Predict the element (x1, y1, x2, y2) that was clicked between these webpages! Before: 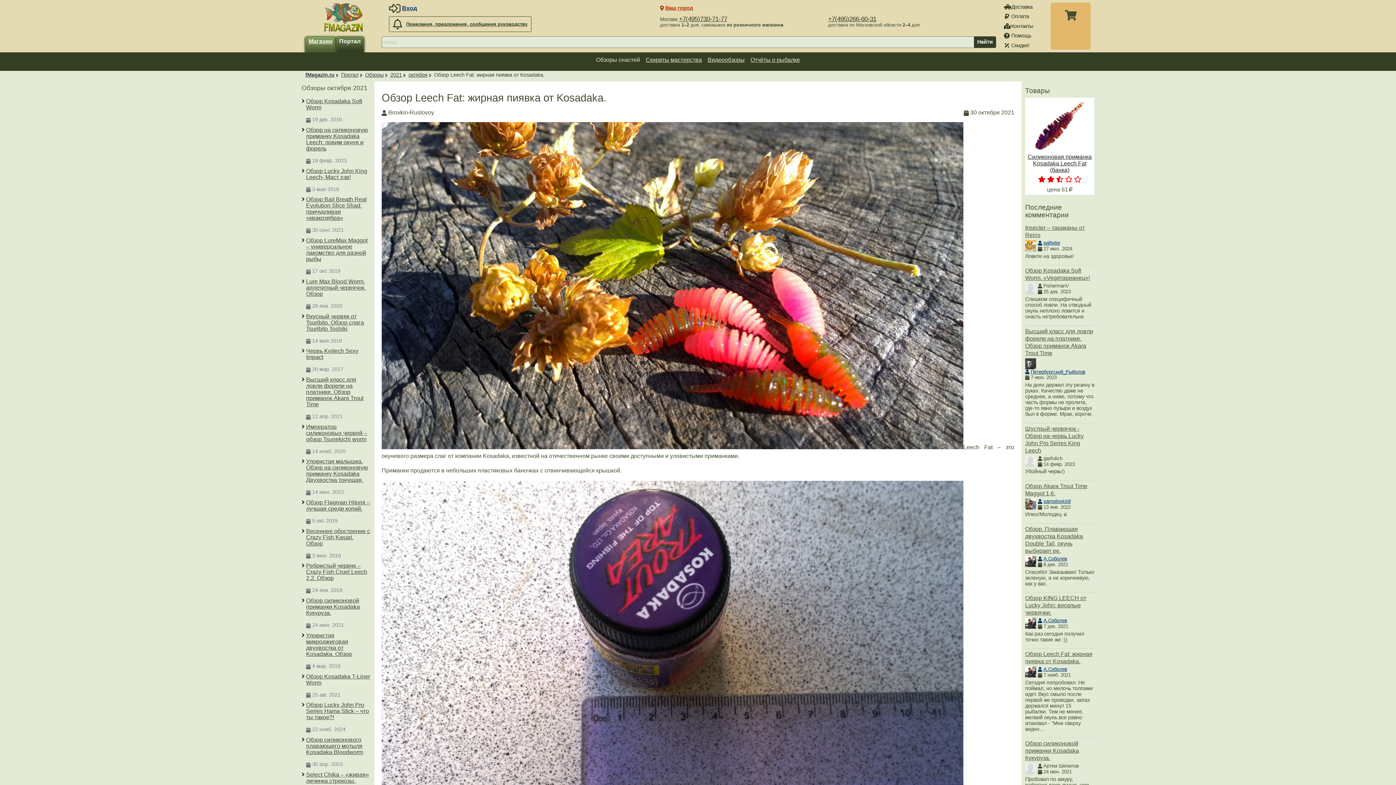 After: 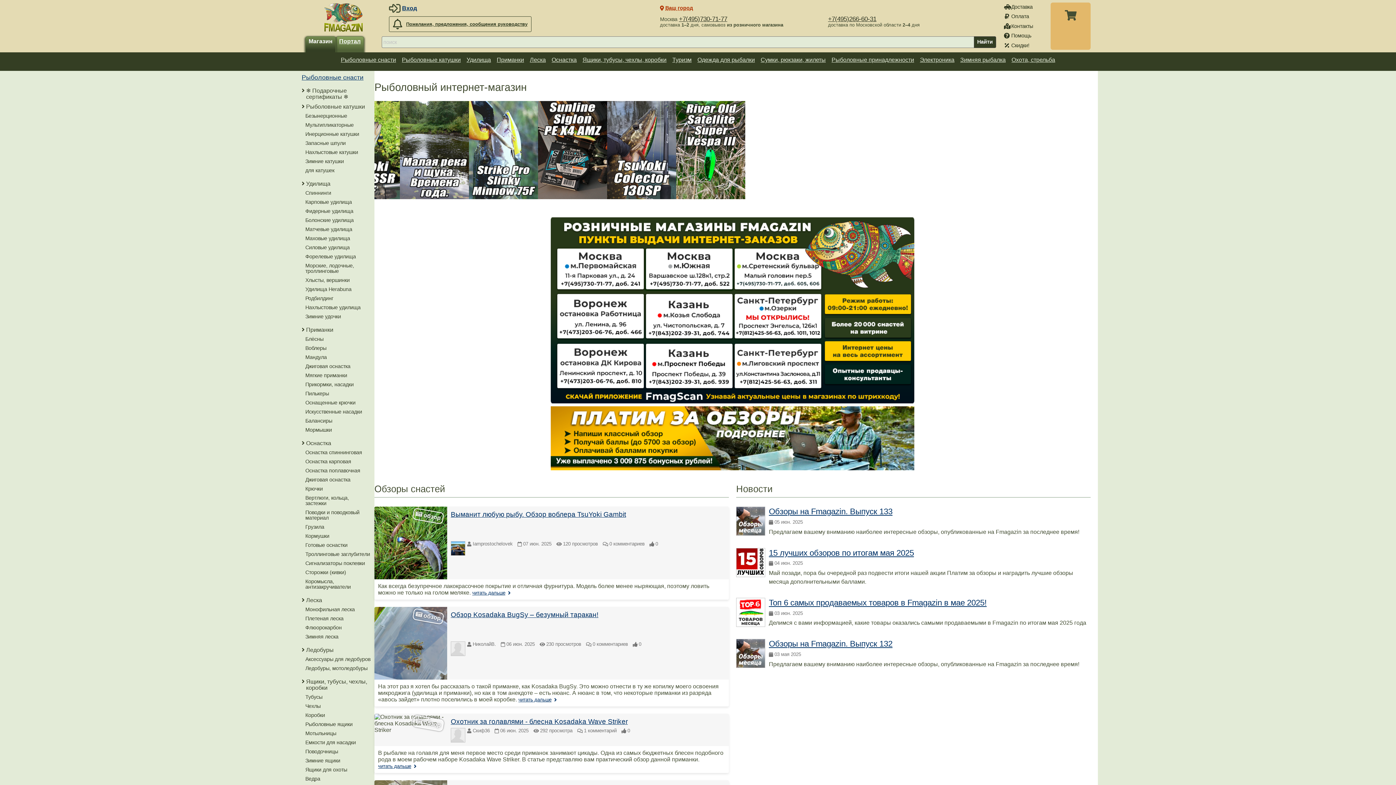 Action: bbox: (305, 2, 381, 31)